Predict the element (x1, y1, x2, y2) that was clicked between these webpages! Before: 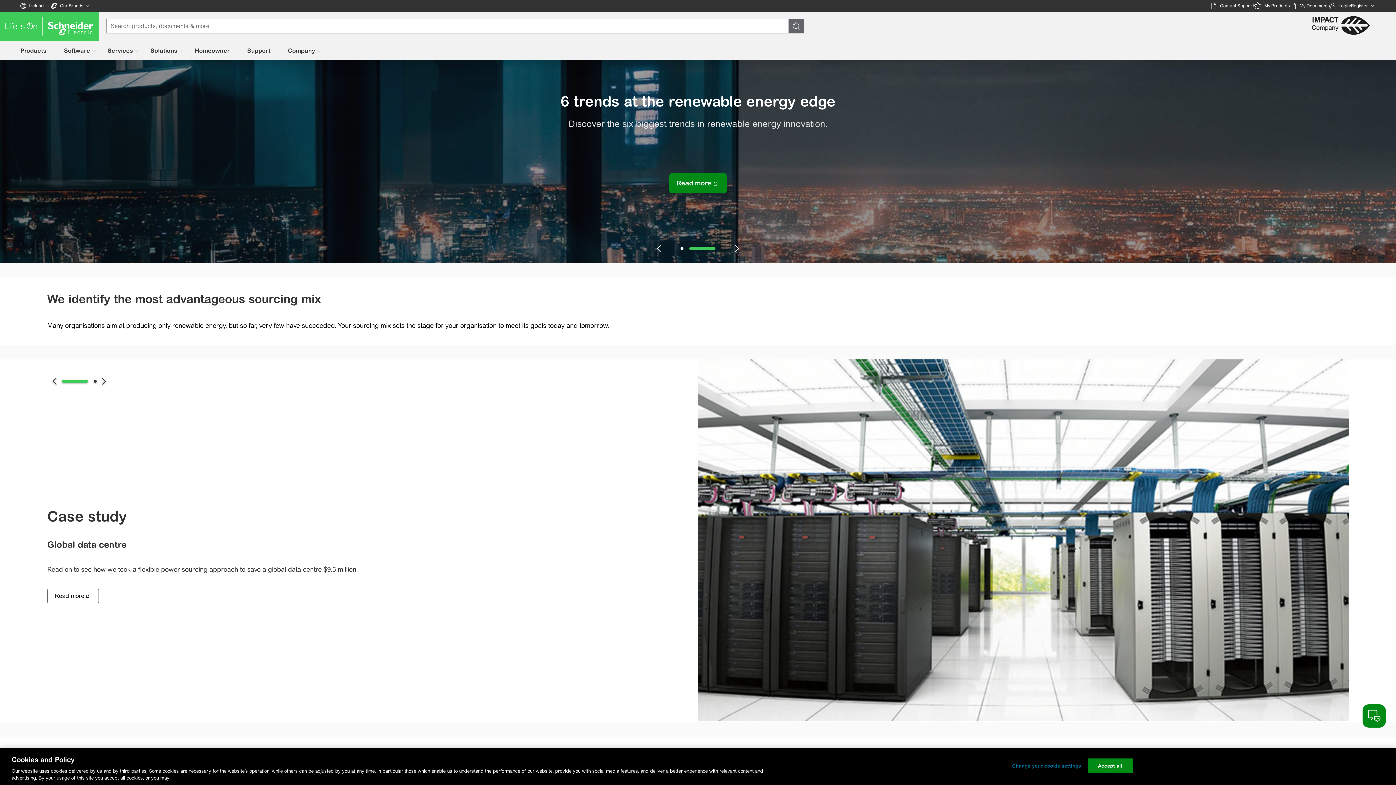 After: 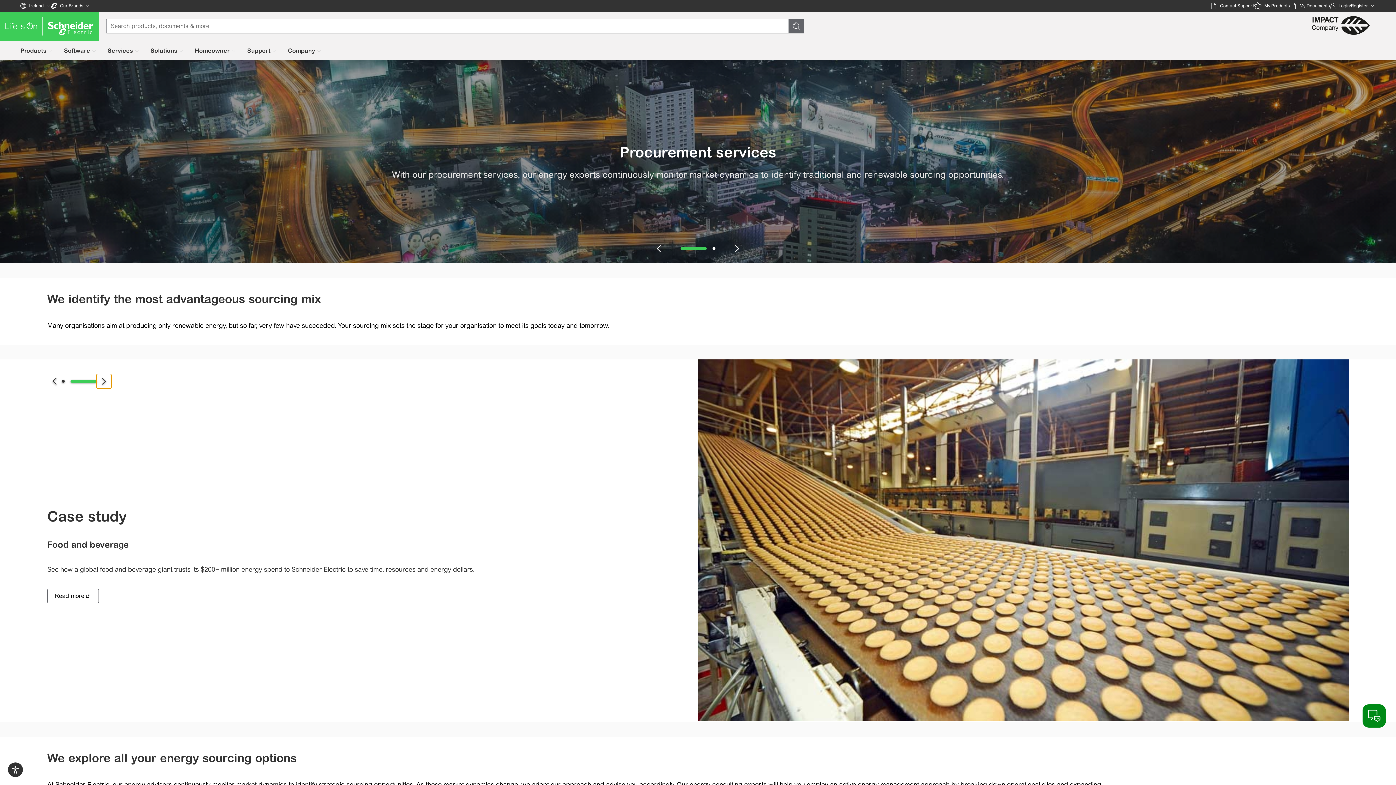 Action: bbox: (96, 374, 111, 388) label: Next slide